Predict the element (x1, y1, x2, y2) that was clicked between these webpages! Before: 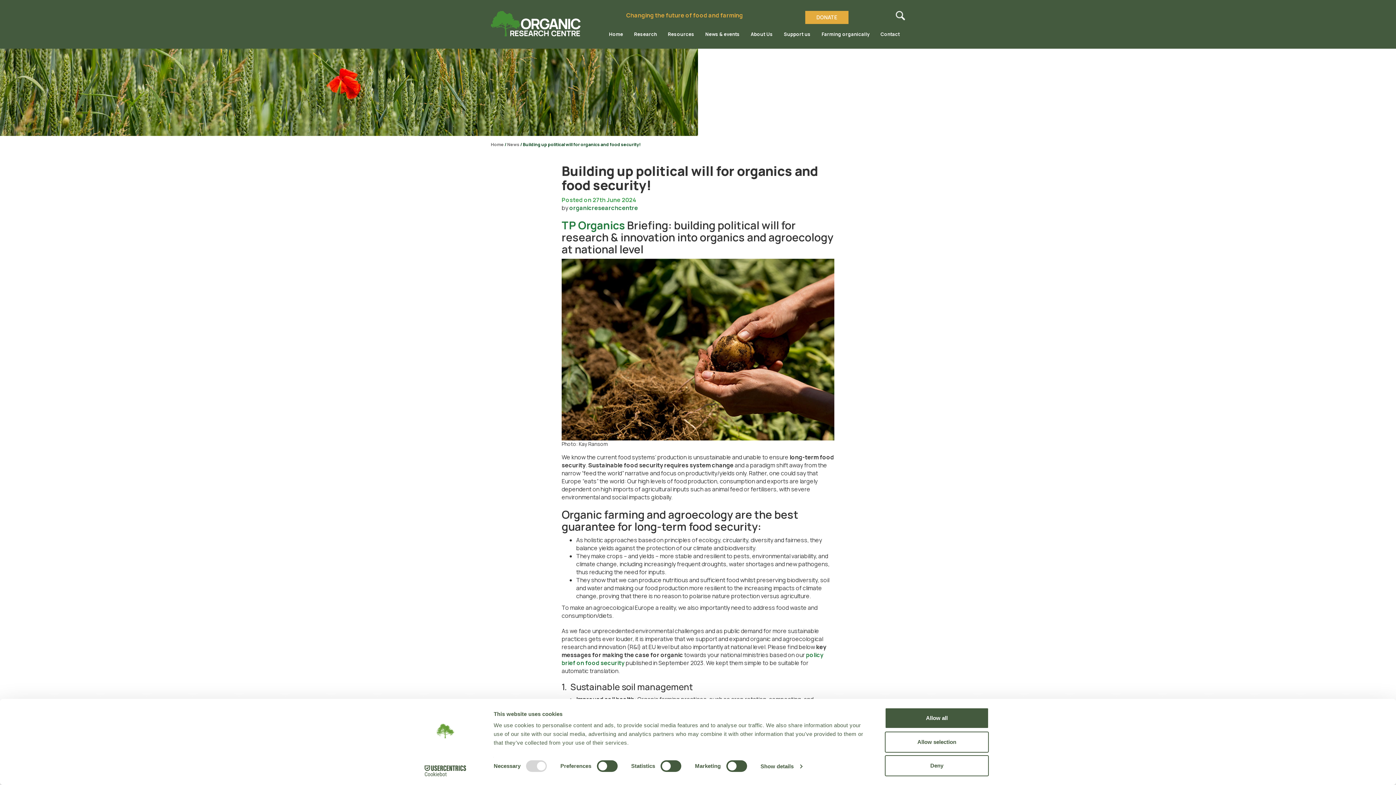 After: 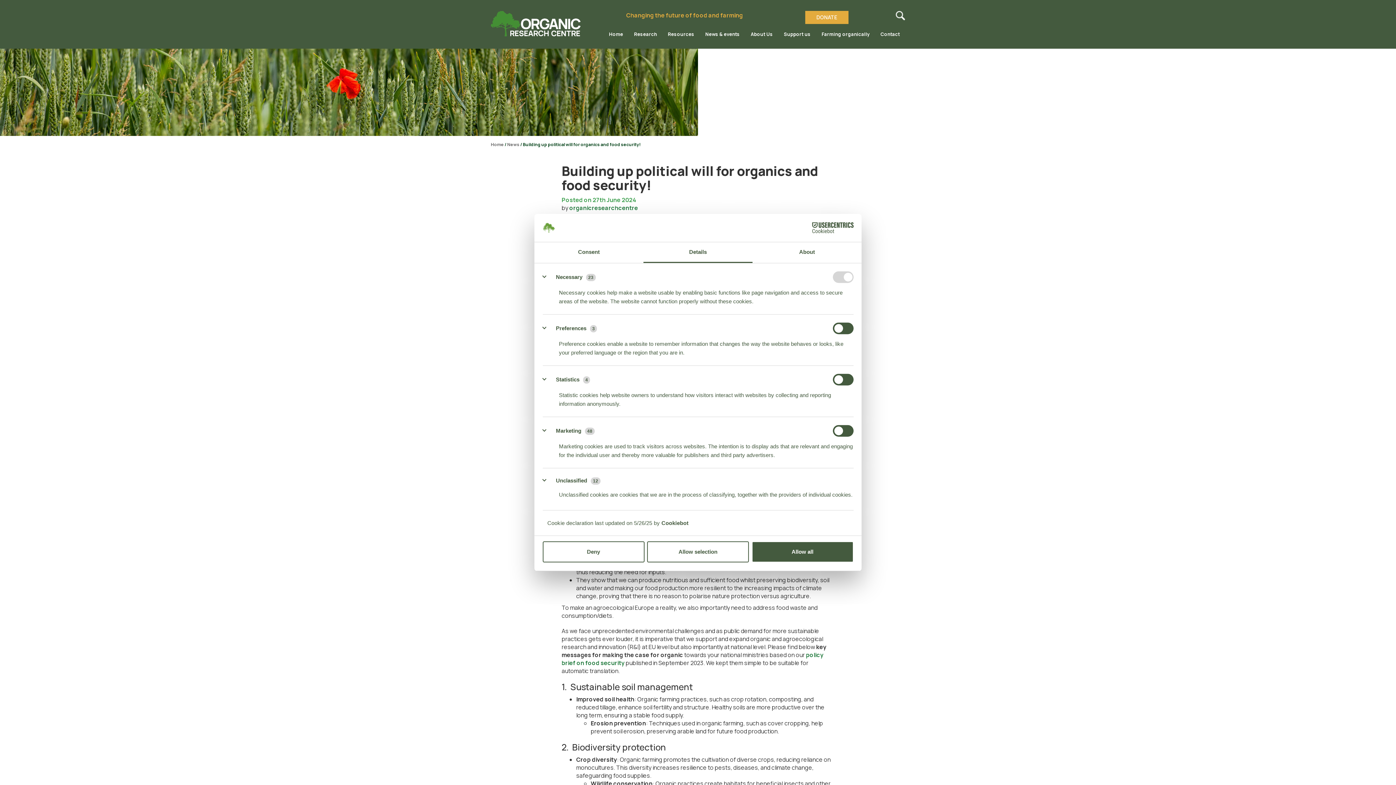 Action: bbox: (760, 761, 802, 772) label: Show details